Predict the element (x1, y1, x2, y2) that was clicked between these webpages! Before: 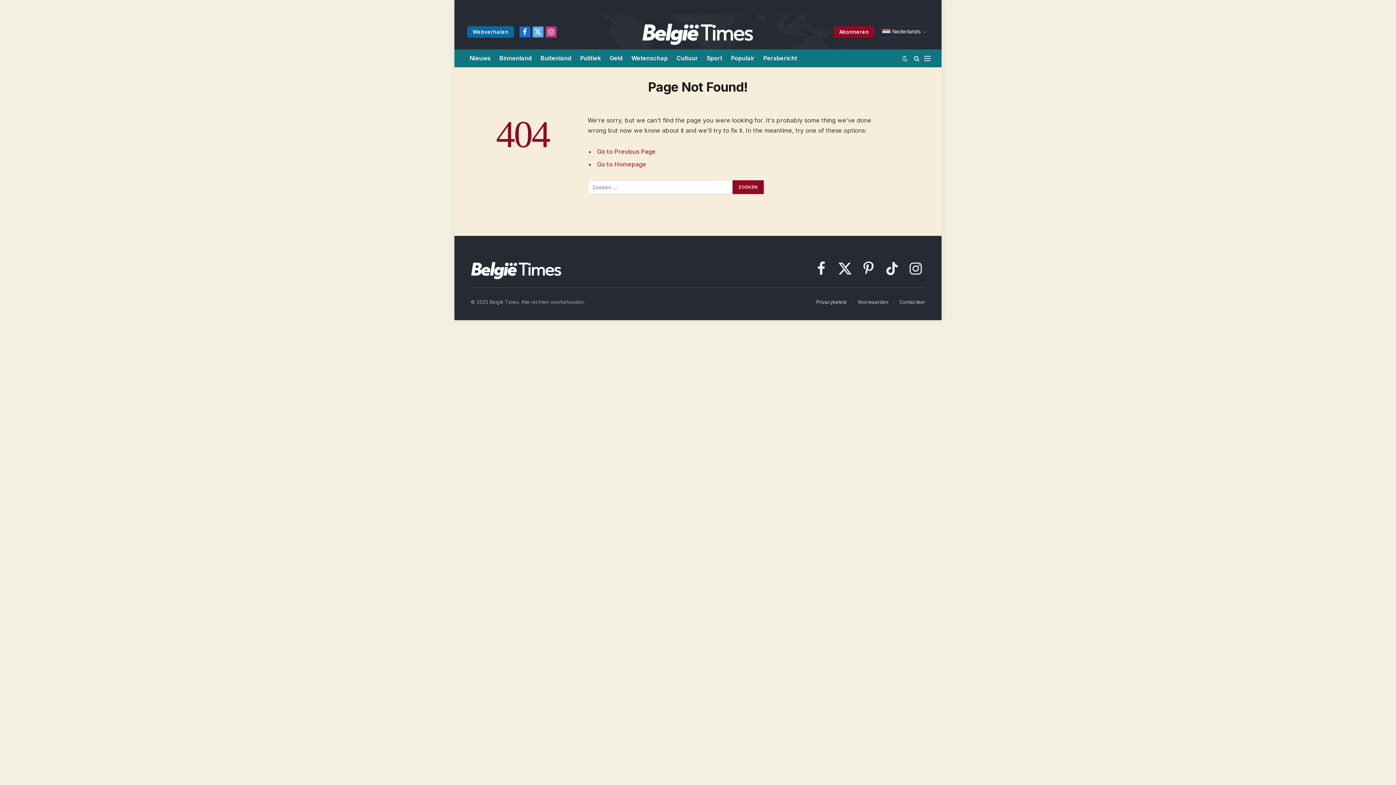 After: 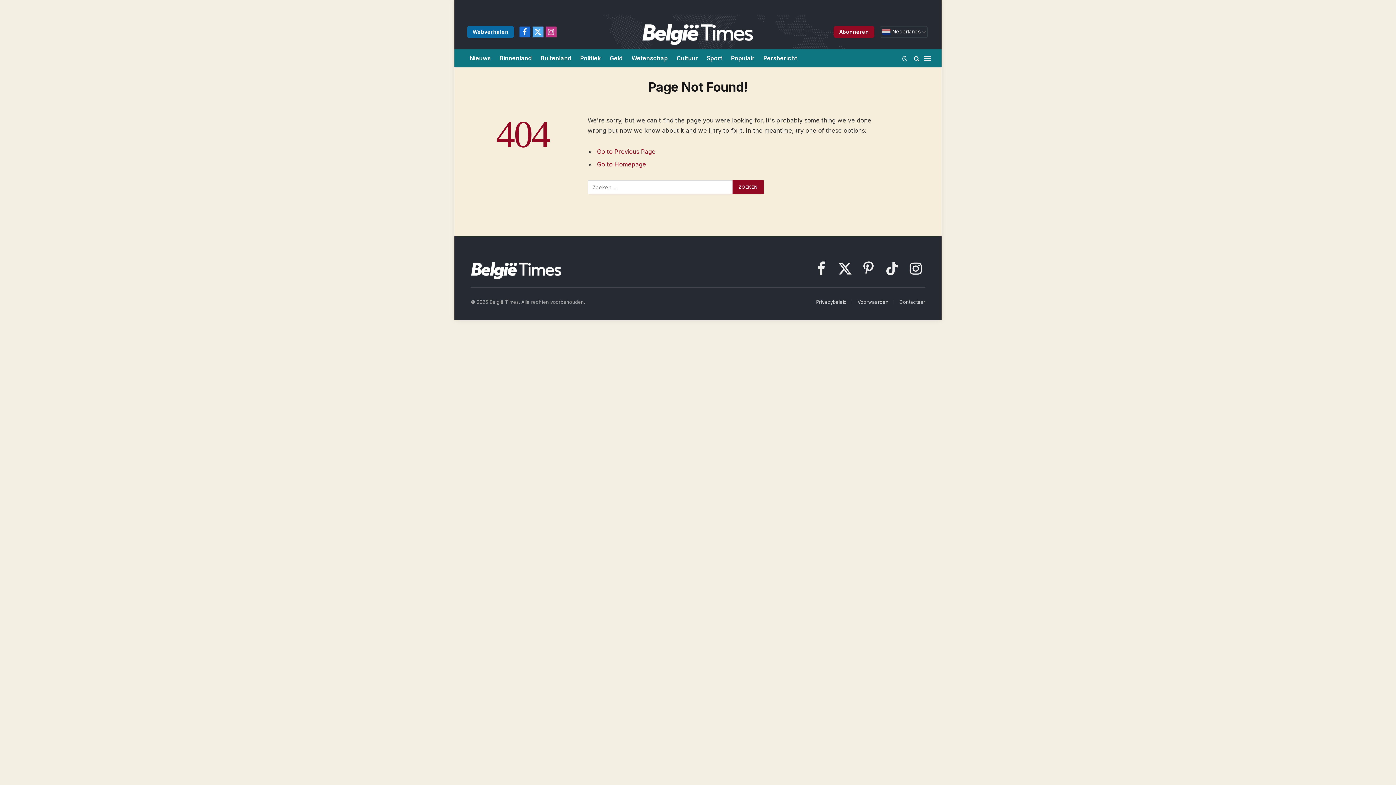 Action: bbox: (467, 26, 514, 37) label: Webverhalen